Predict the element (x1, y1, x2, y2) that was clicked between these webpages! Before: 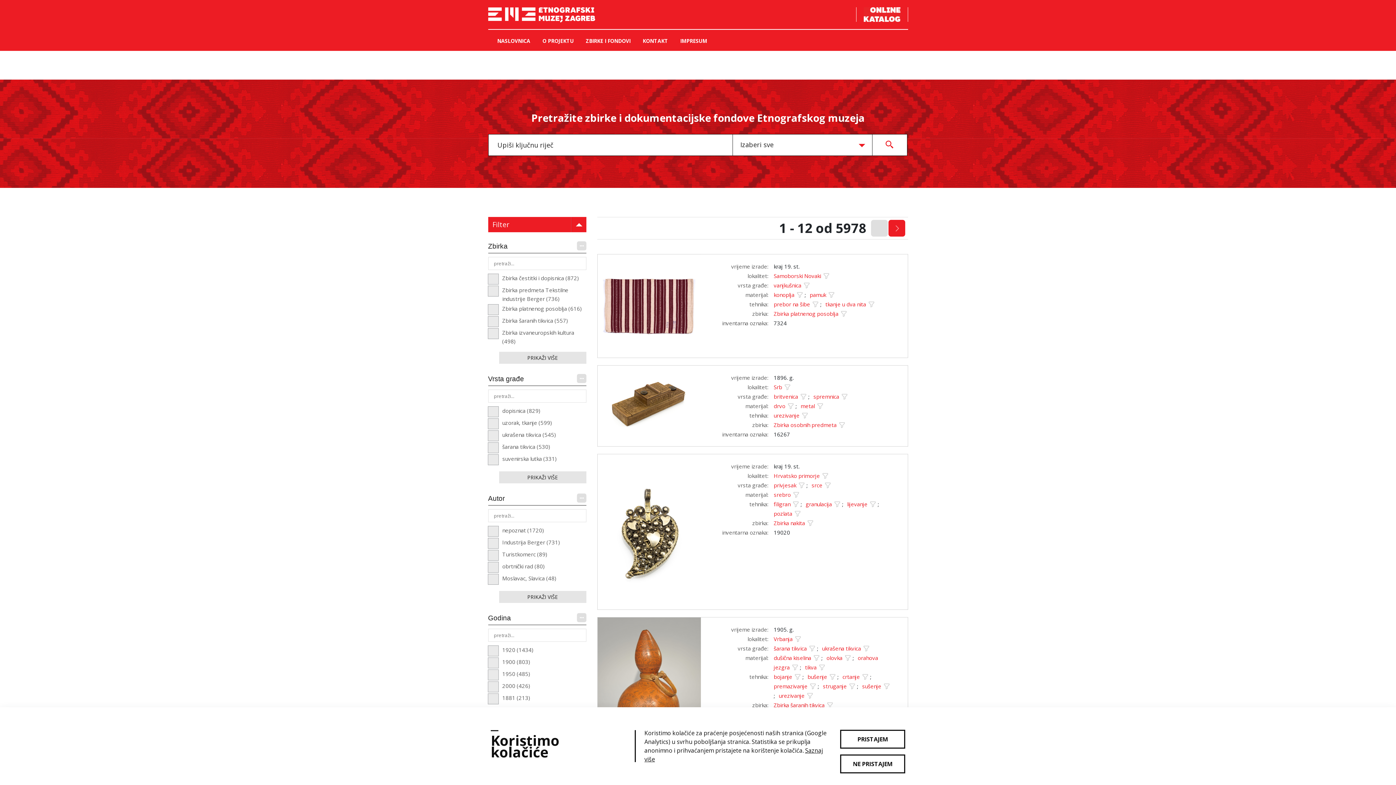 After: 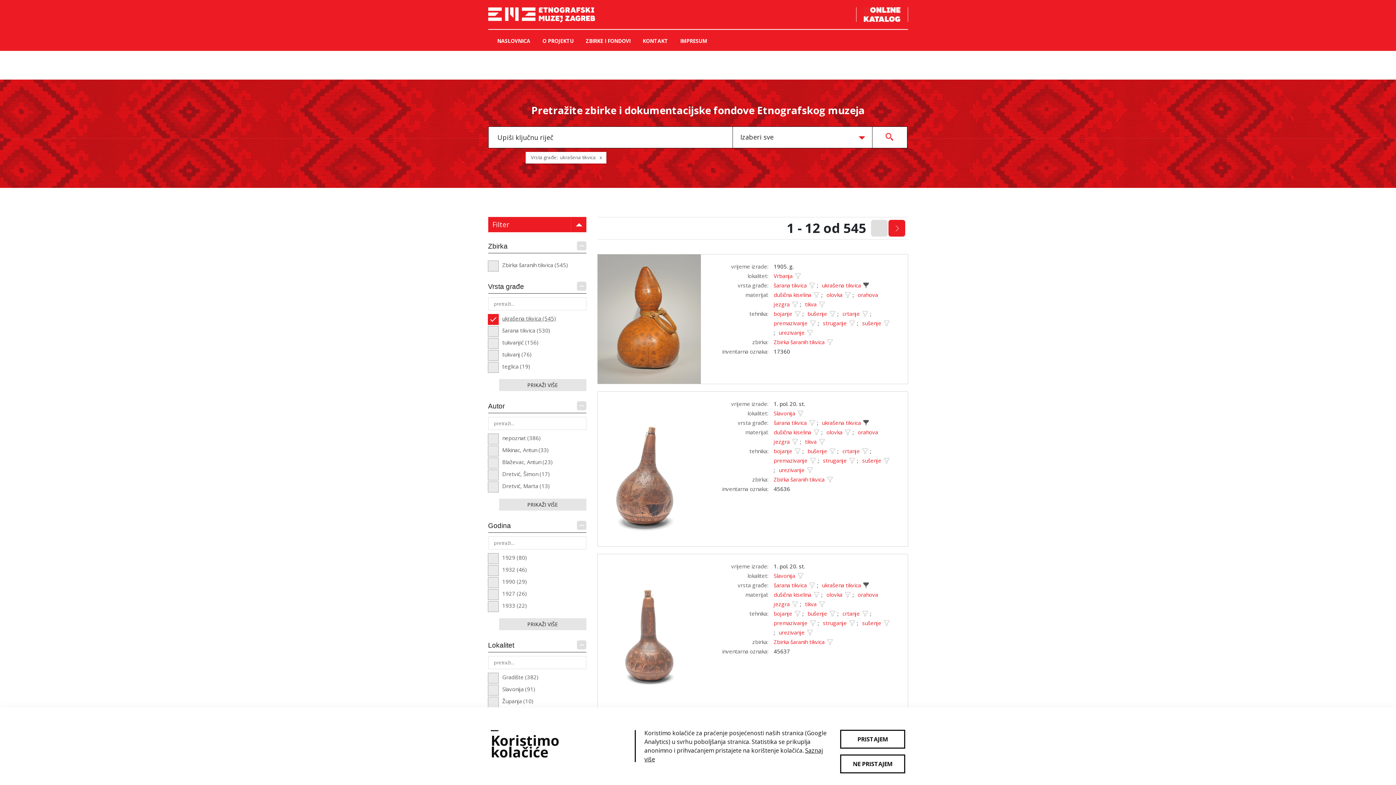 Action: bbox: (499, 430, 556, 441) label: ukrašena tikvica (545)